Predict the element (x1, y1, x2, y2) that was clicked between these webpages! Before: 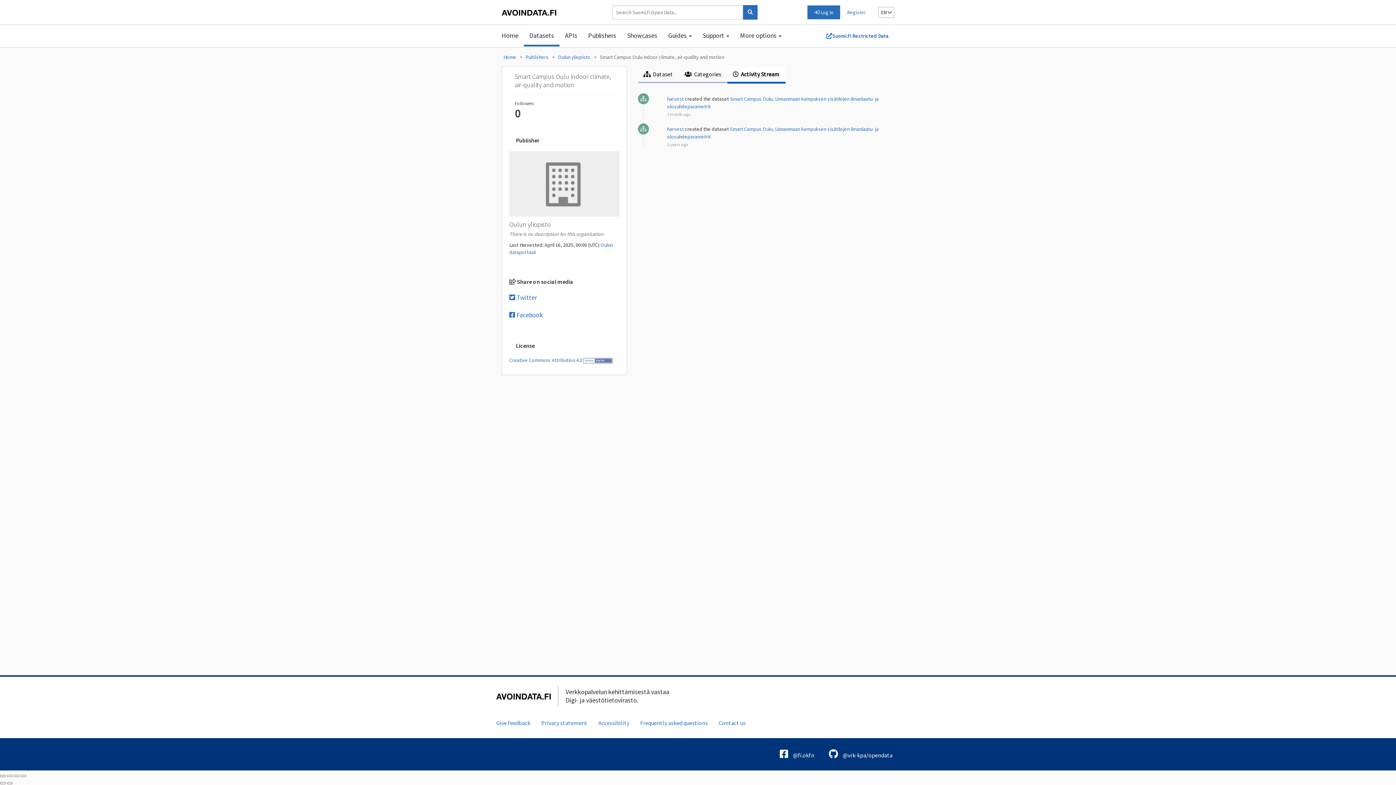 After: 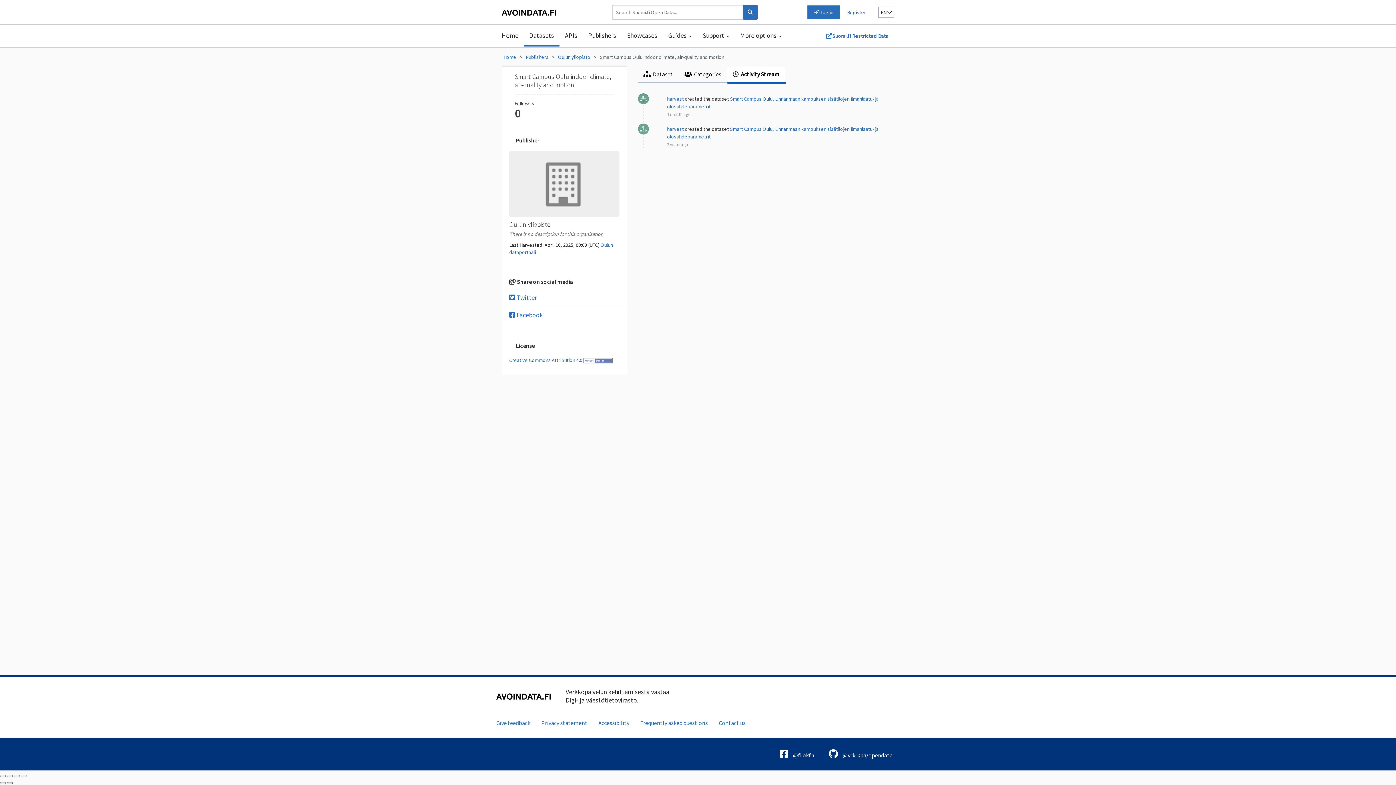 Action: bbox: (6, 782, 12, 784)